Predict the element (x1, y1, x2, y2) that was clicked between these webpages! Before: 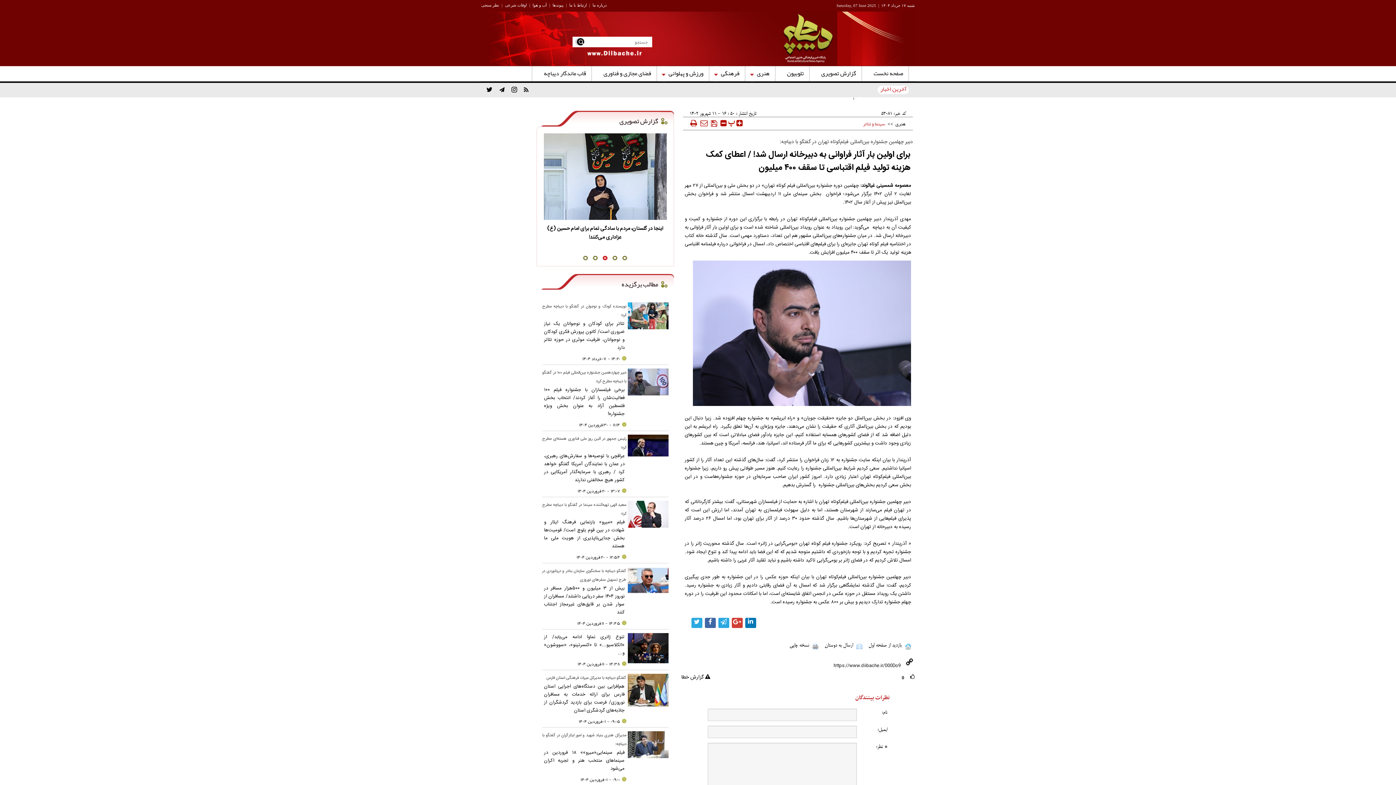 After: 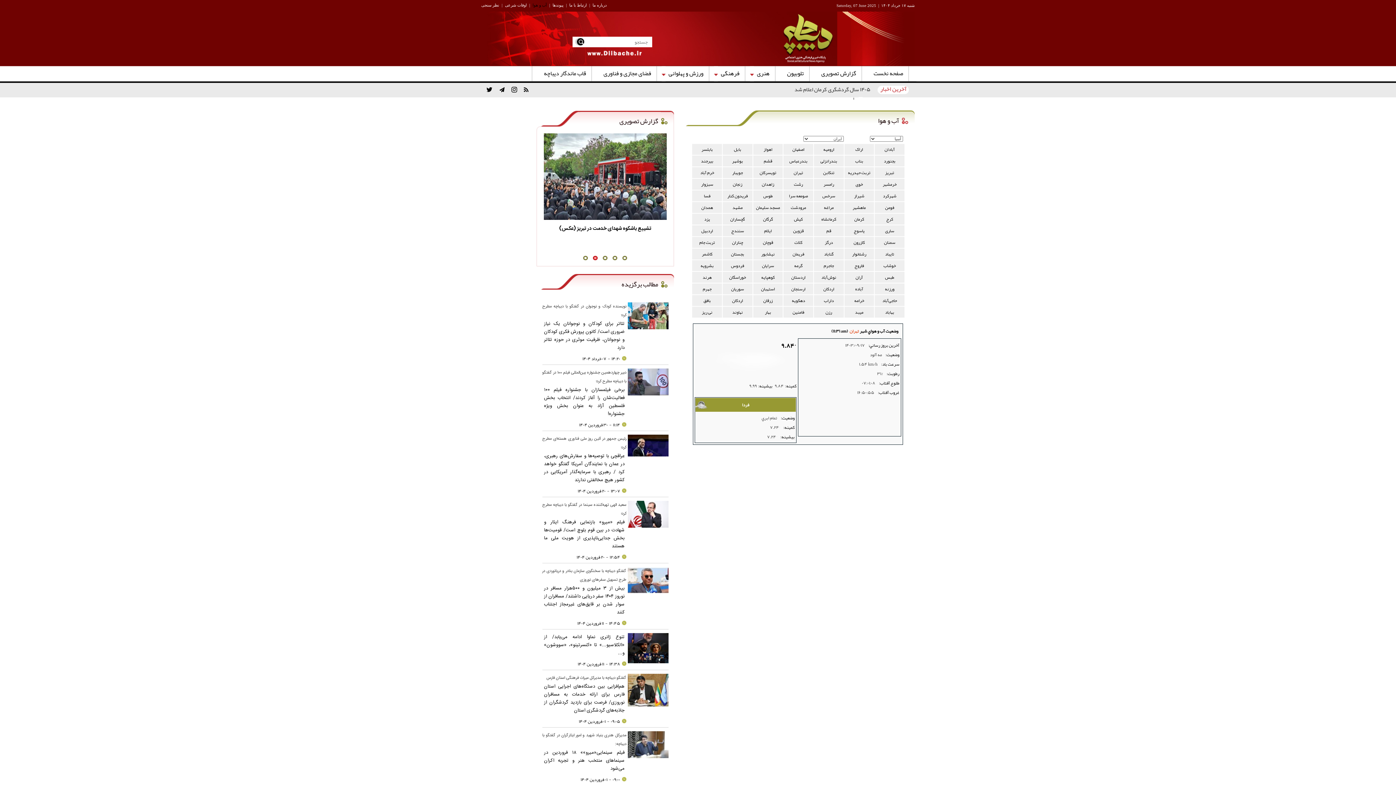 Action: bbox: (532, 0, 546, 10) label: آب و هوا